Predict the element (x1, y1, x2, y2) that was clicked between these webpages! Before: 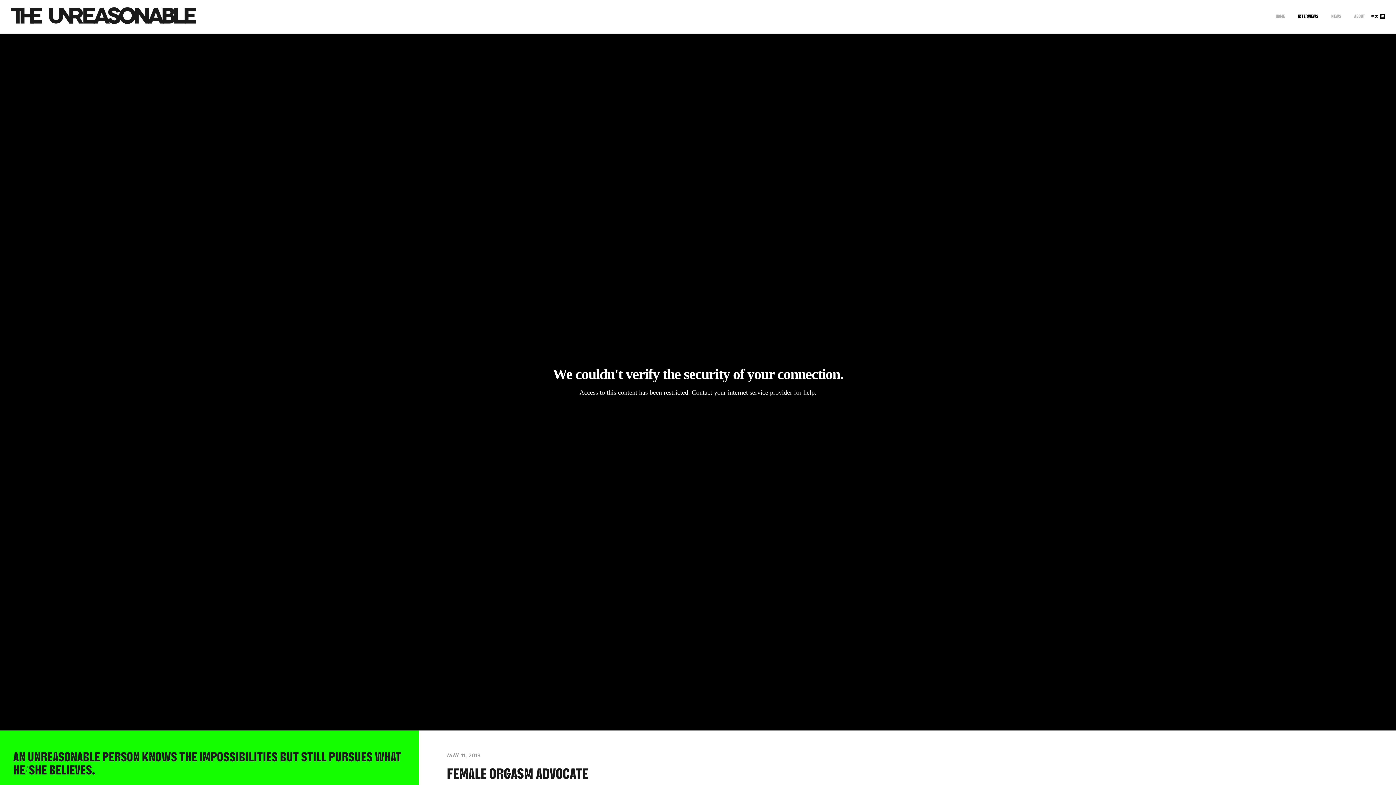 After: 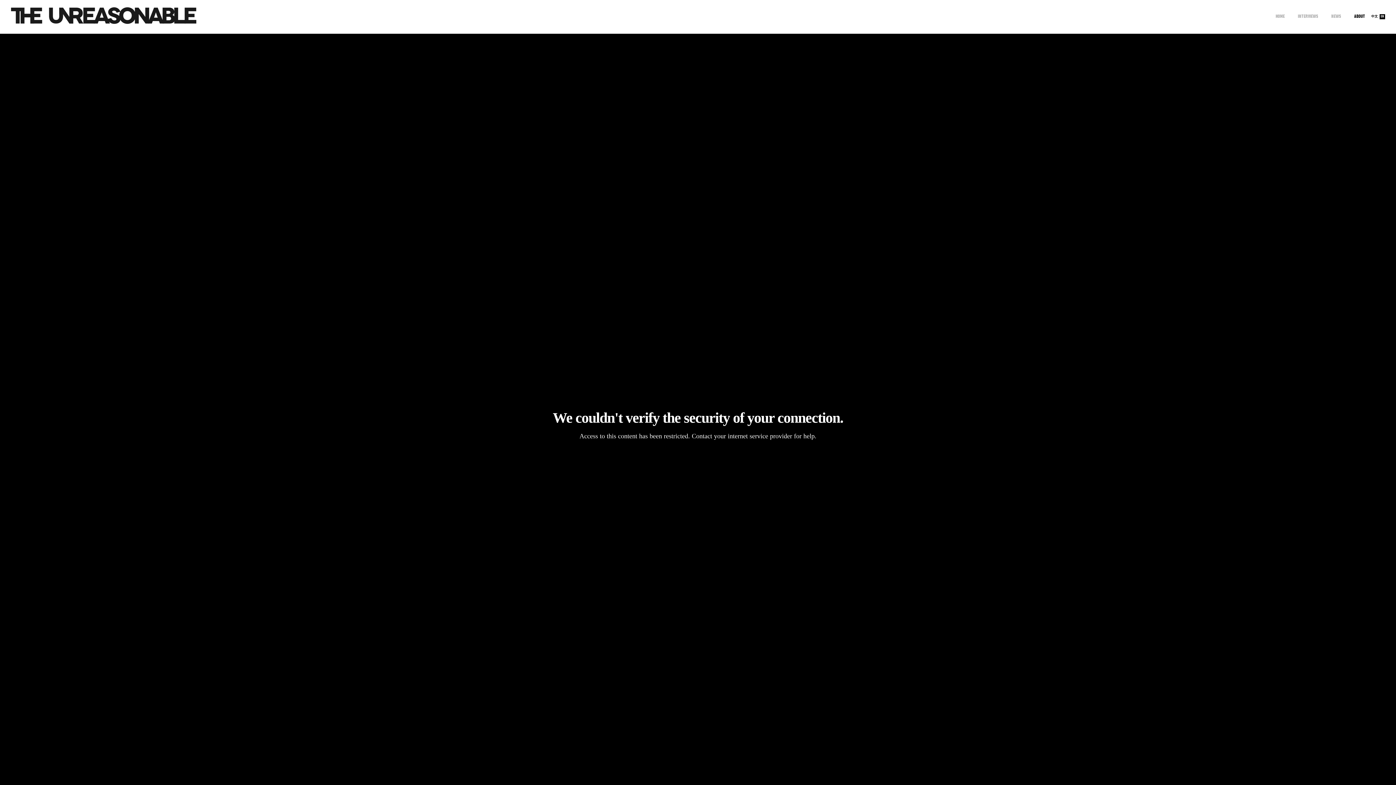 Action: bbox: (1354, 14, 1365, 19) label: ABOUT